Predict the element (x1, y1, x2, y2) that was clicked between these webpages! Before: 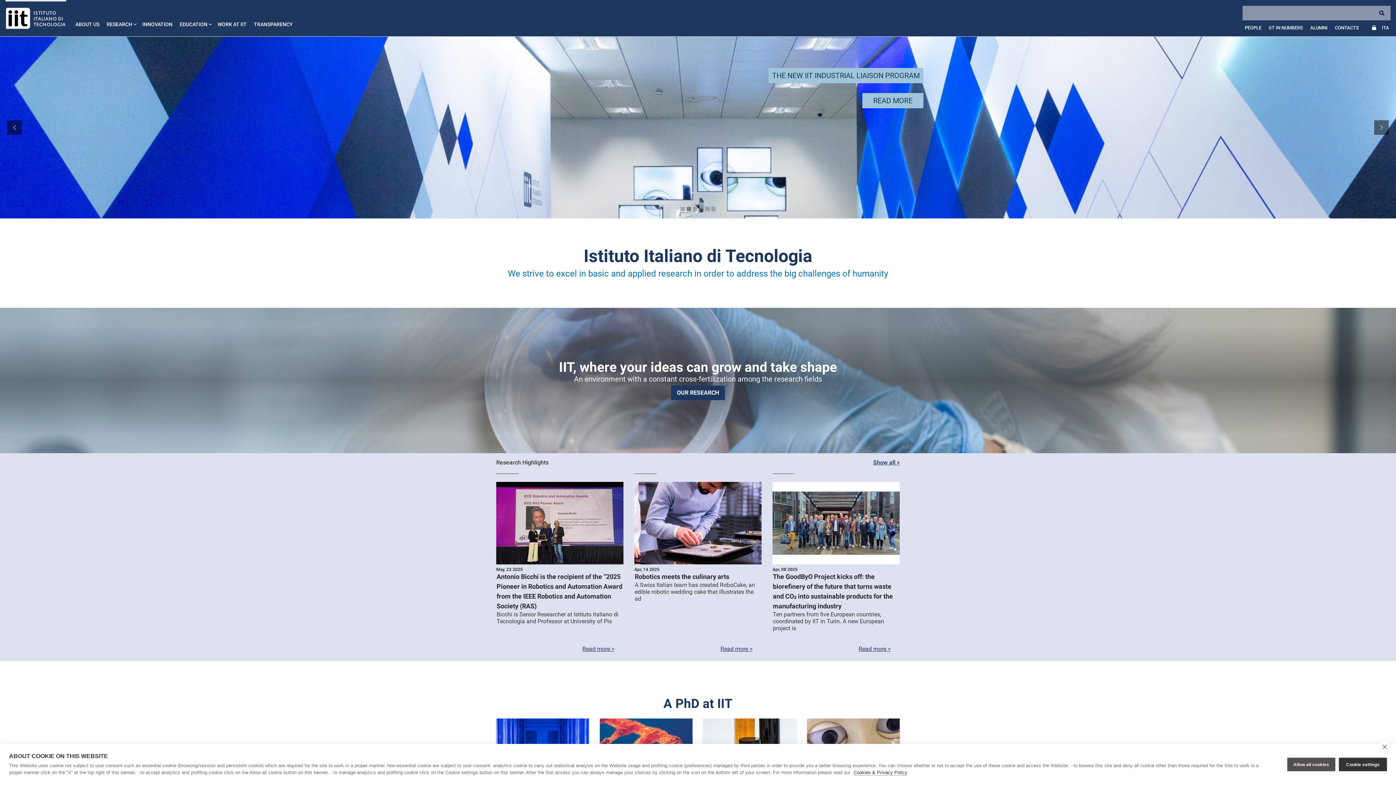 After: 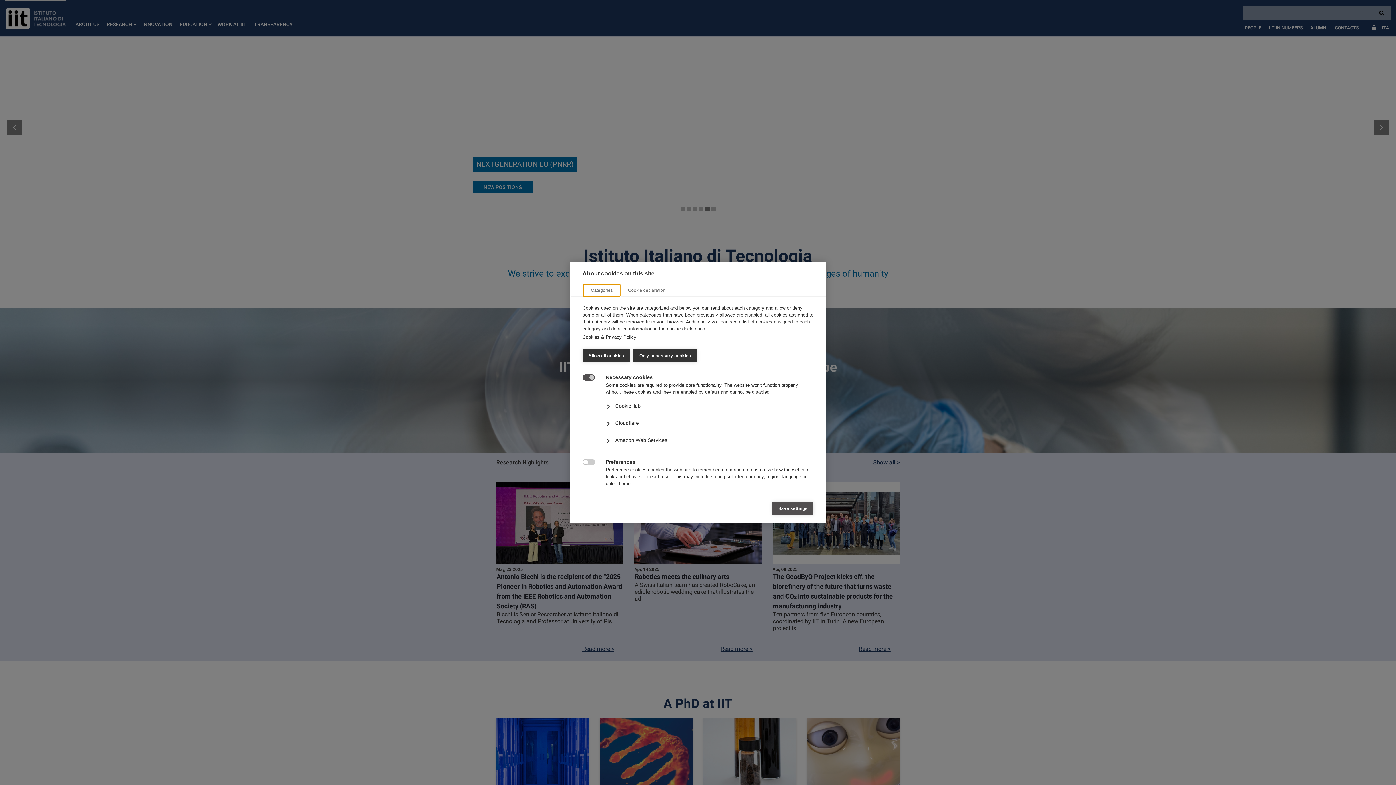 Action: bbox: (1339, 758, 1387, 771) label: Cookie settings